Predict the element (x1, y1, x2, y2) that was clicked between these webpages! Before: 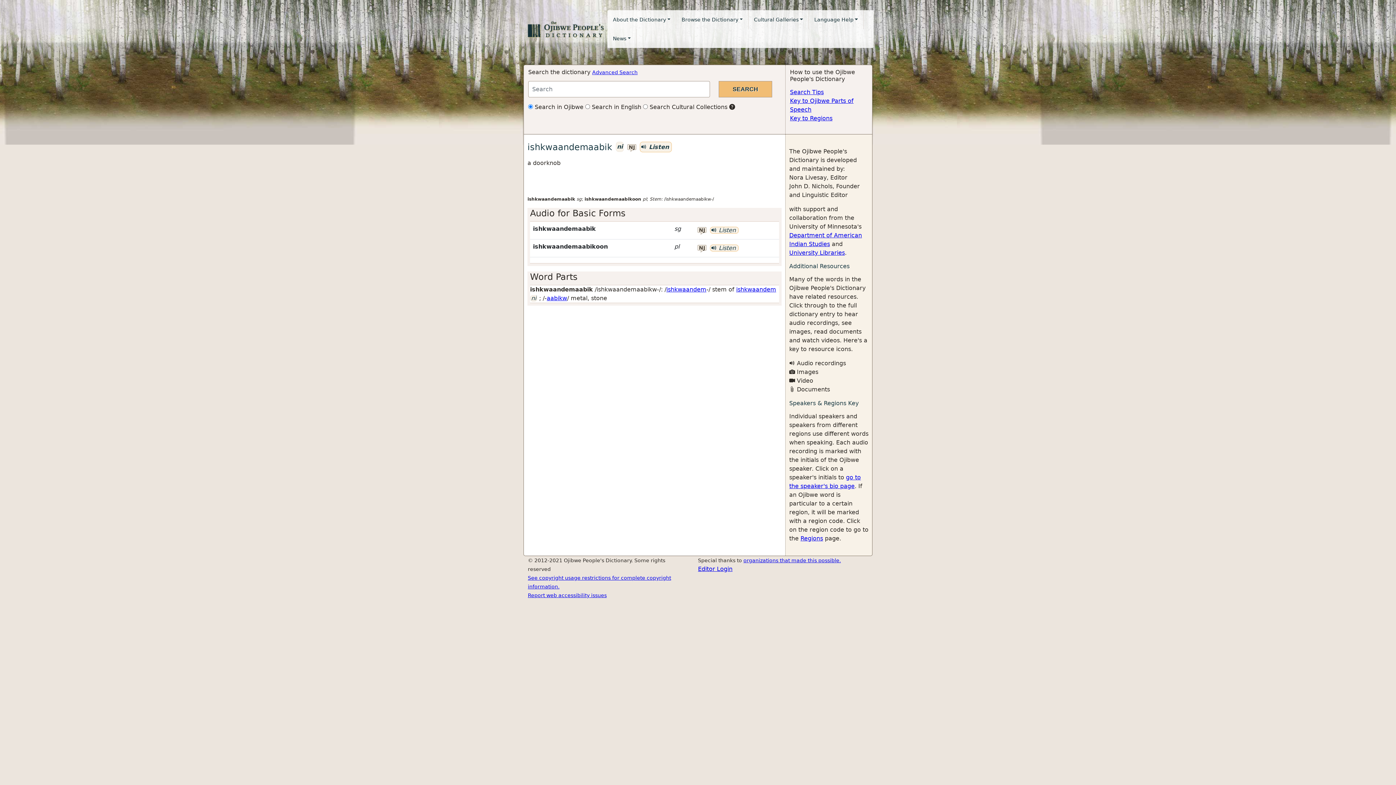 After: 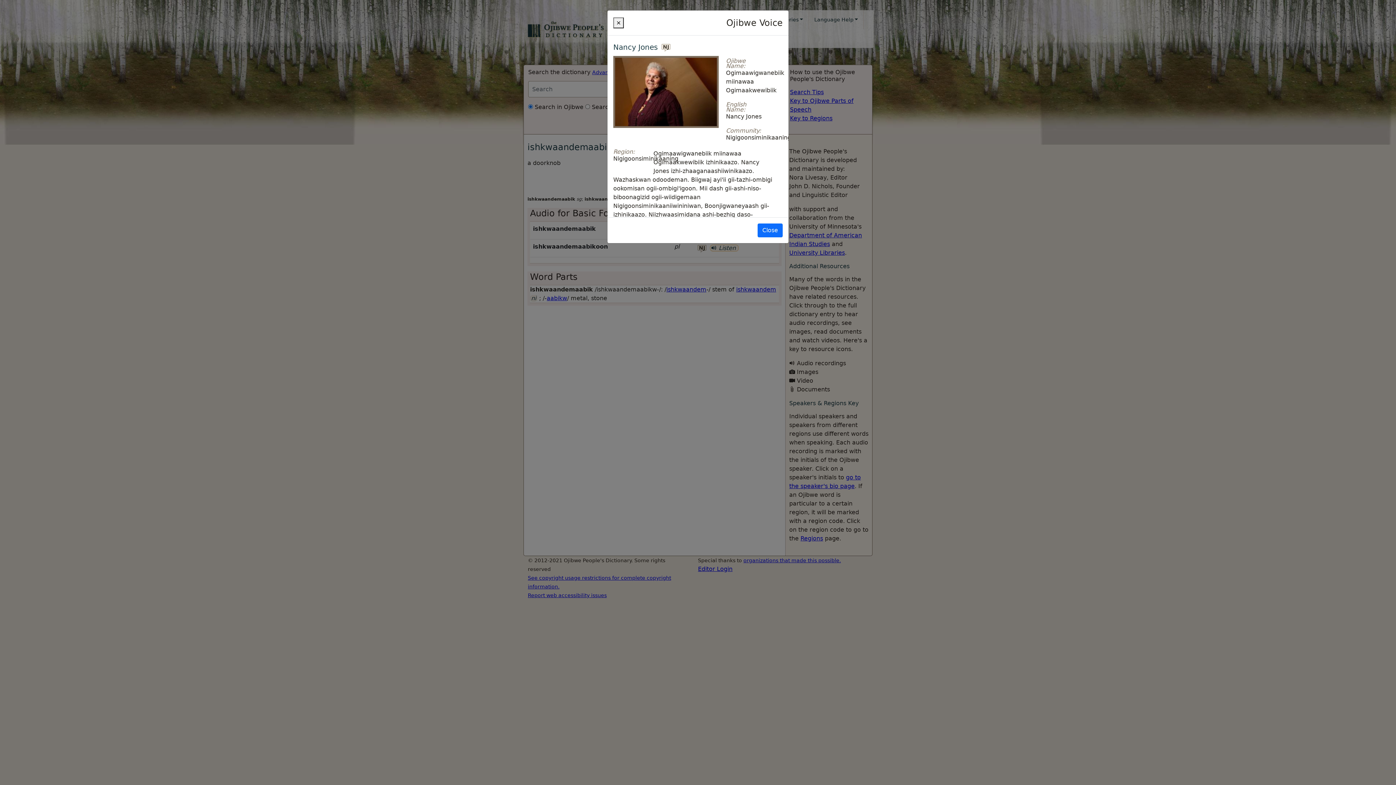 Action: label: NJ bbox: (627, 144, 636, 152)